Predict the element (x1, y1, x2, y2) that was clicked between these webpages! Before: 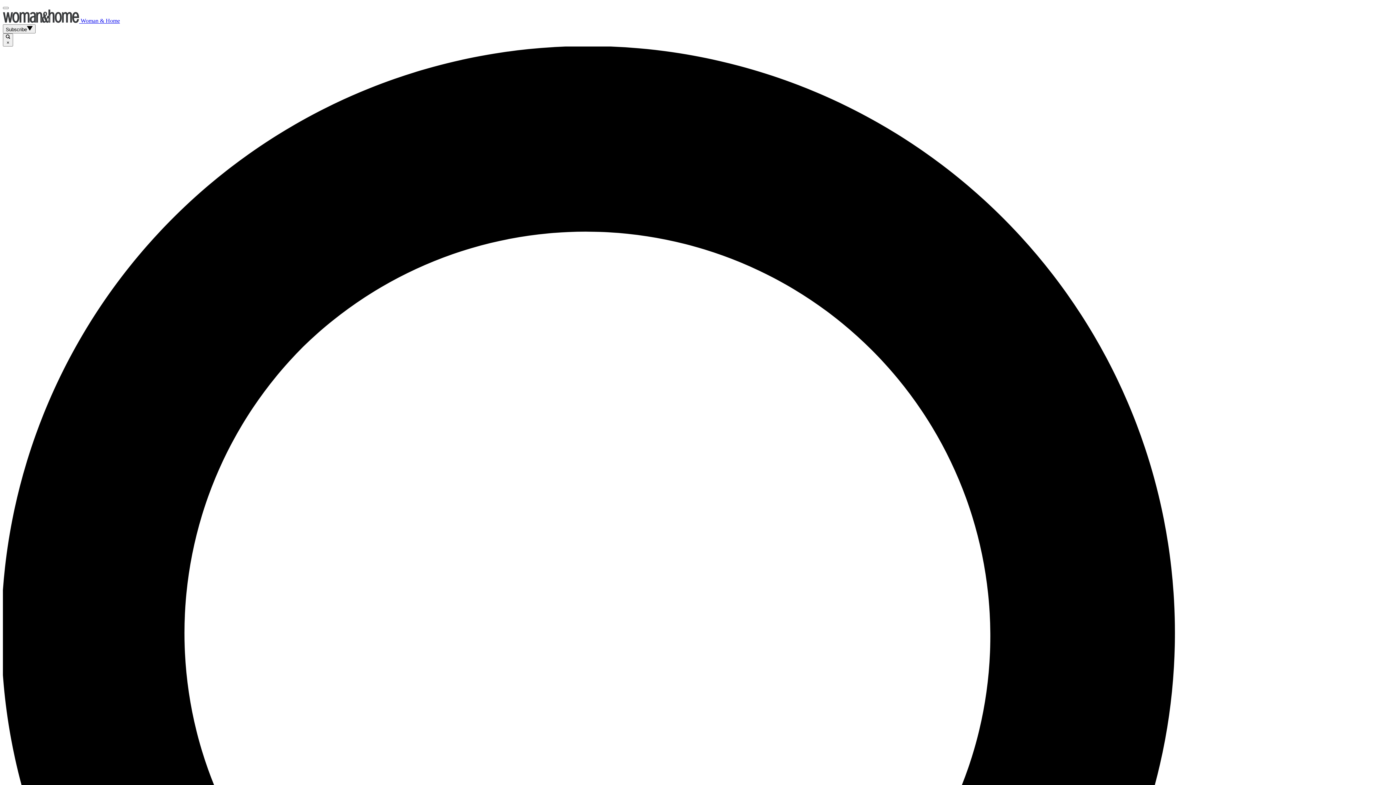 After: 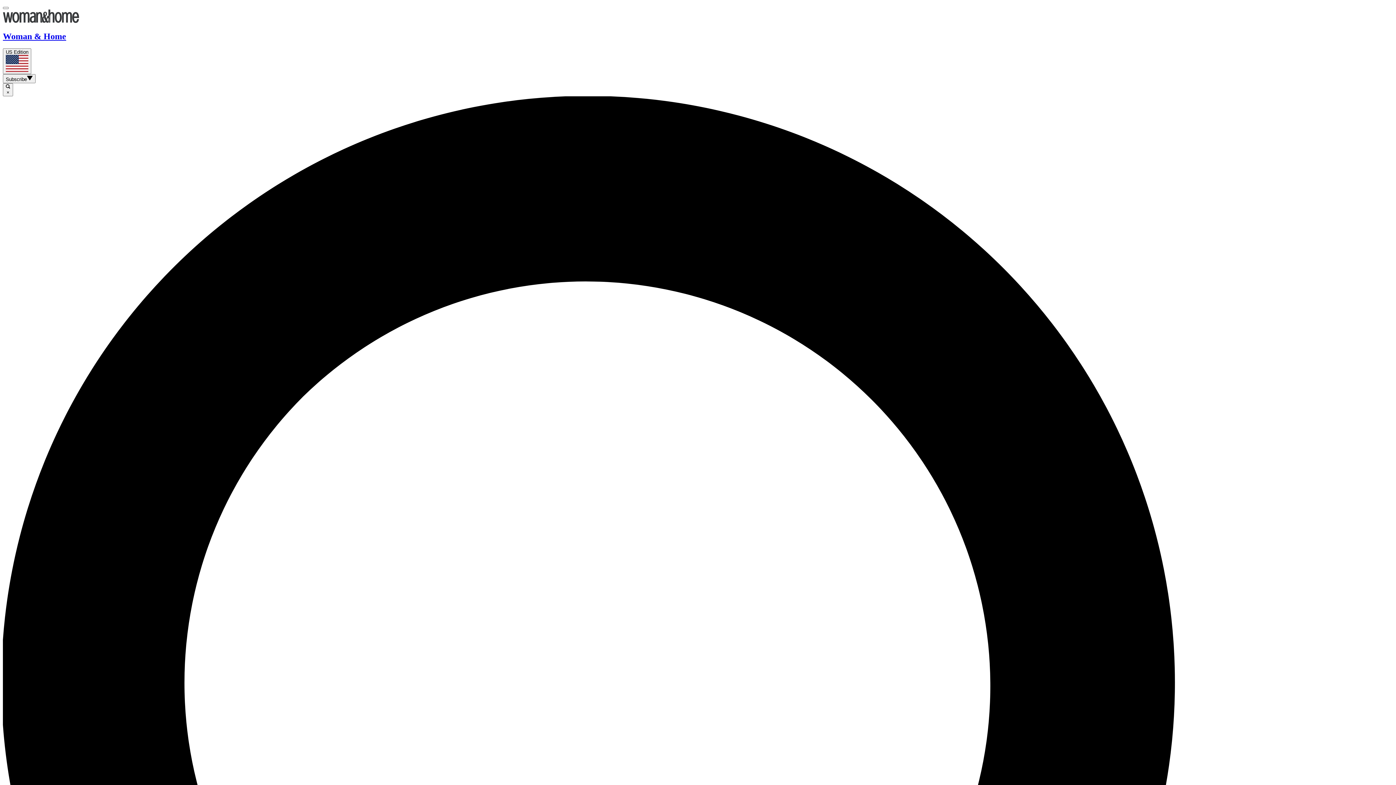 Action: bbox: (2, 17, 119, 23) label:  Woman & Home